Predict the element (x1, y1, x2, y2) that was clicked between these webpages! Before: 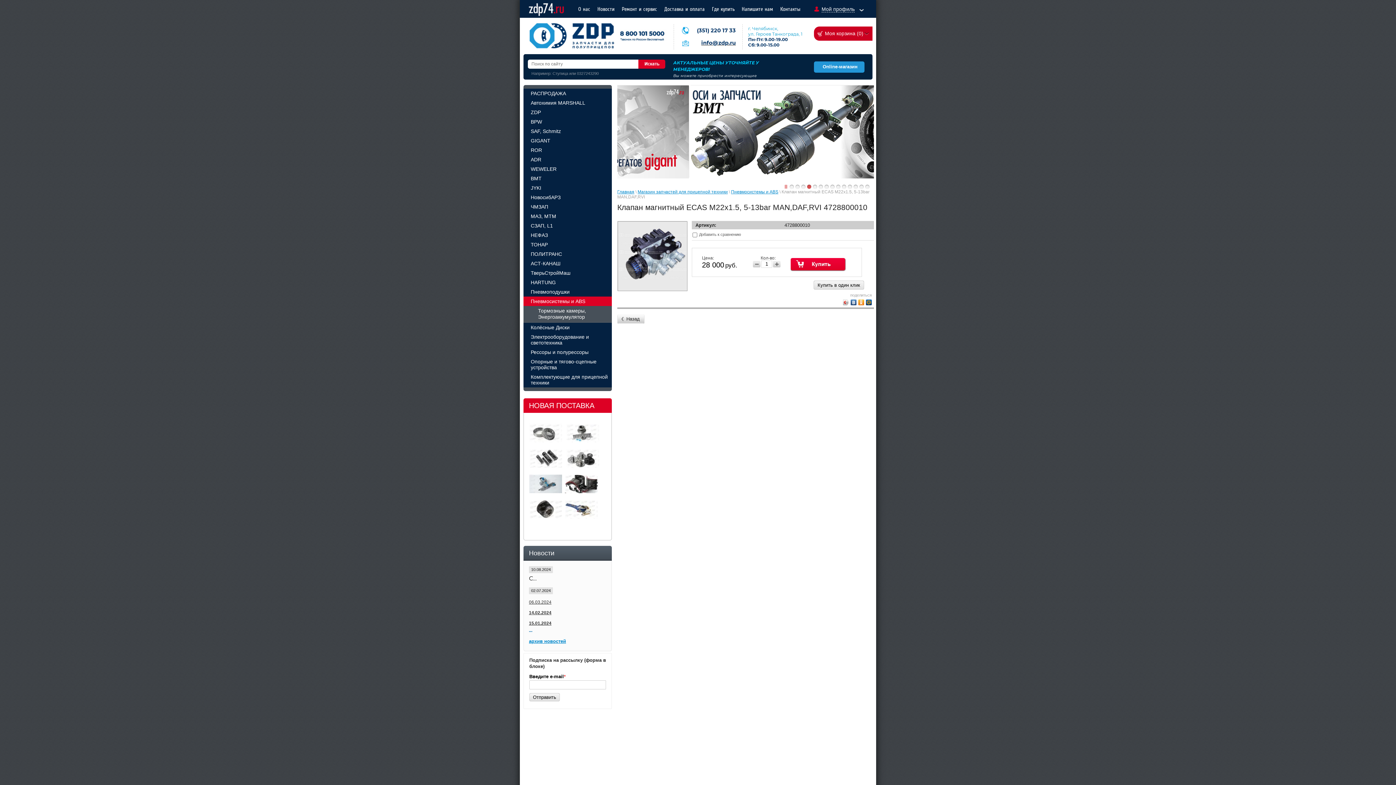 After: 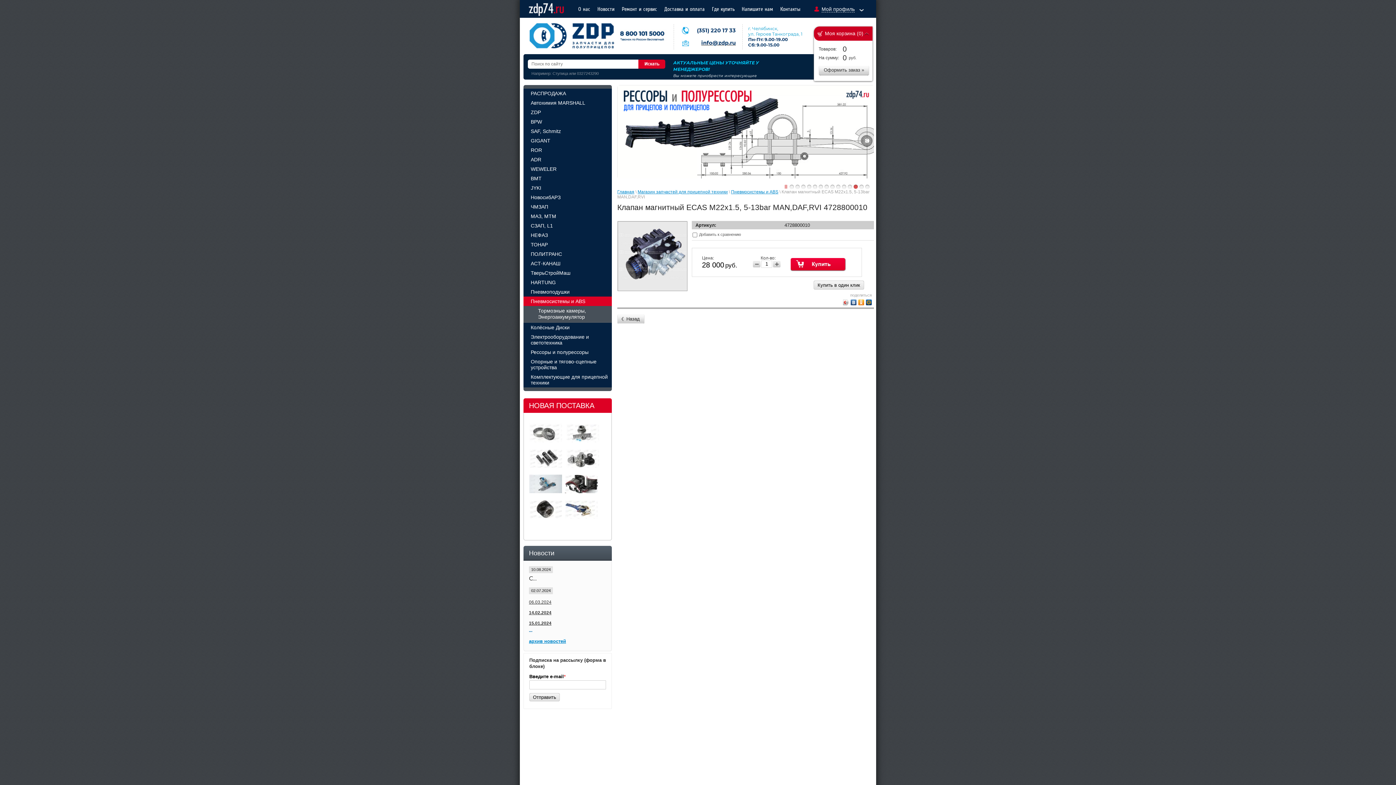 Action: label: Моя корзина (0) bbox: (817, 26, 869, 40)